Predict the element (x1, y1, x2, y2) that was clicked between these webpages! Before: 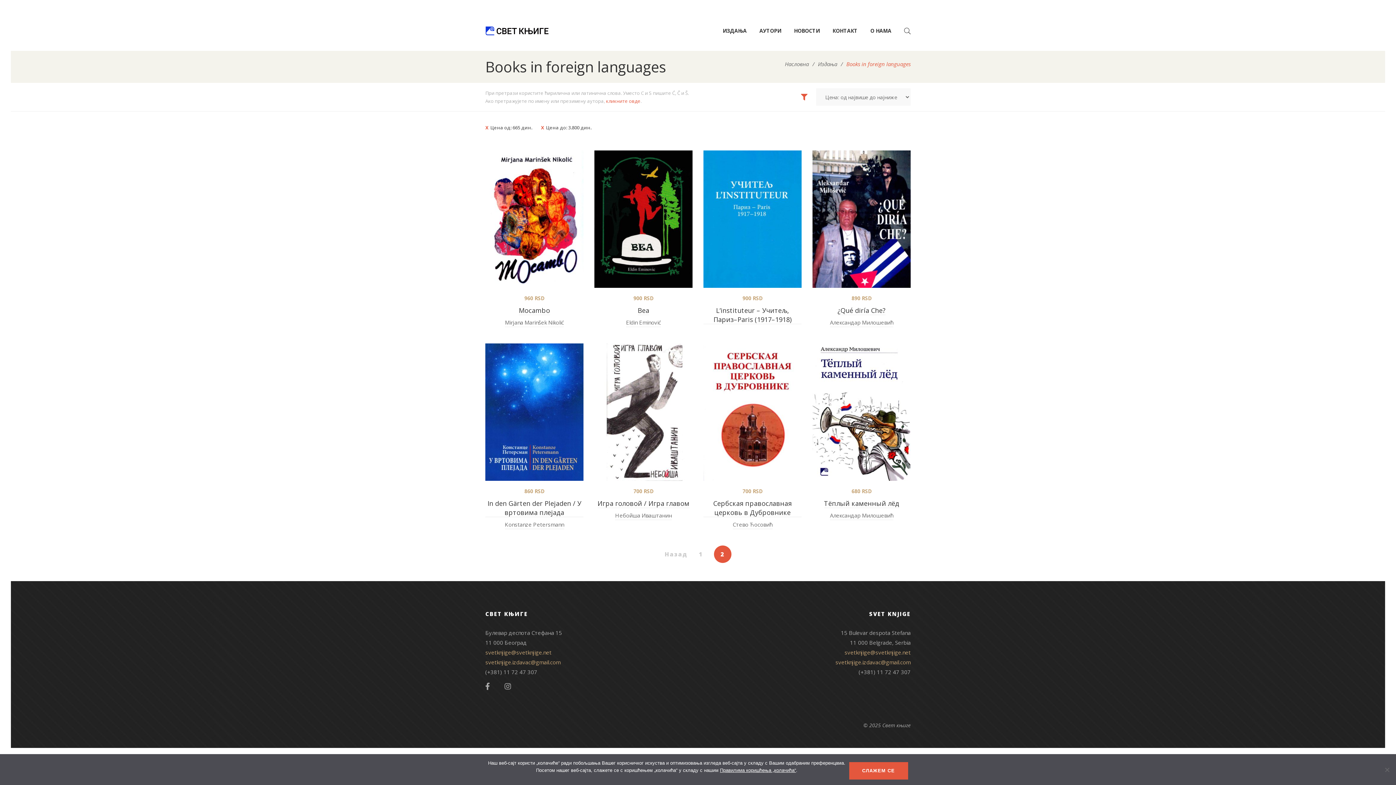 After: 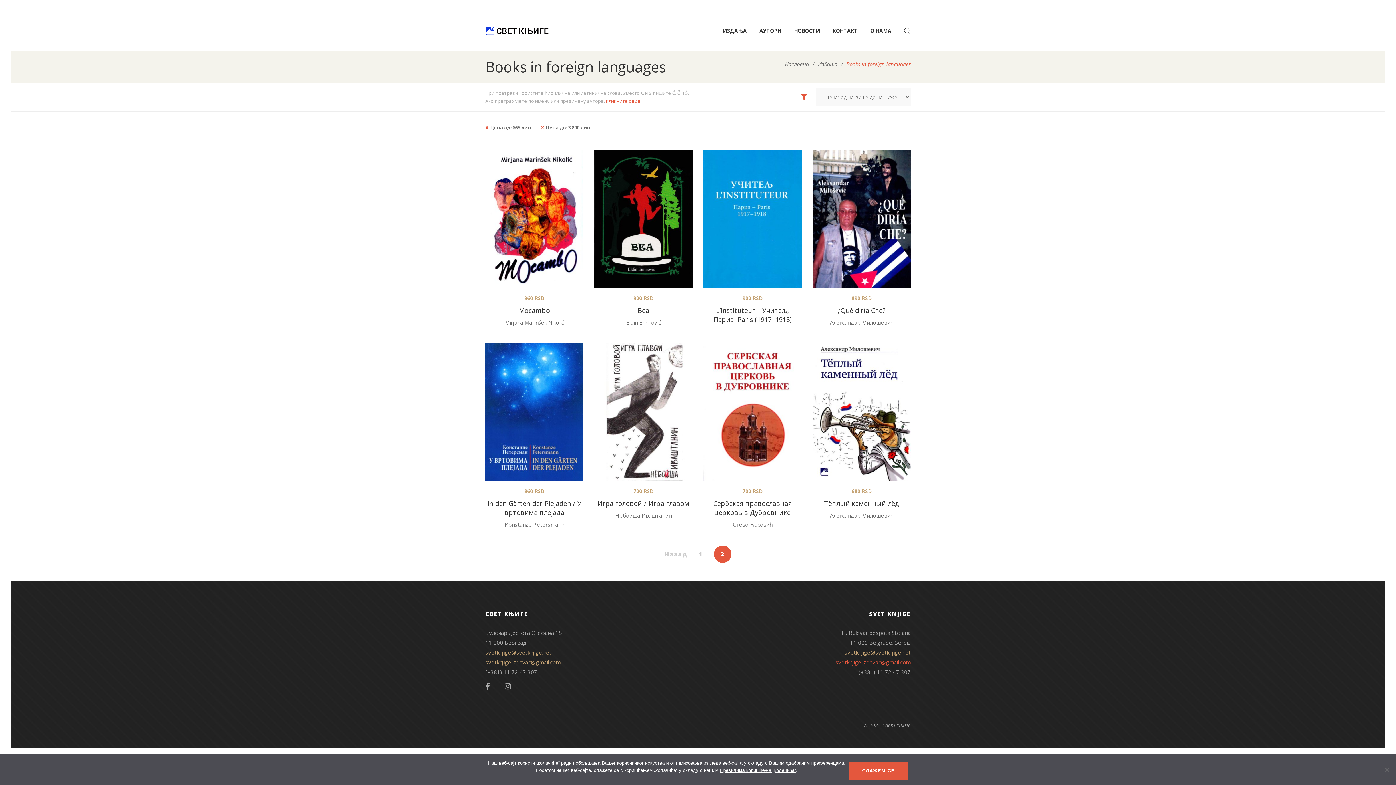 Action: bbox: (835, 658, 910, 666) label: svetknjige.izdavac@gmail.com